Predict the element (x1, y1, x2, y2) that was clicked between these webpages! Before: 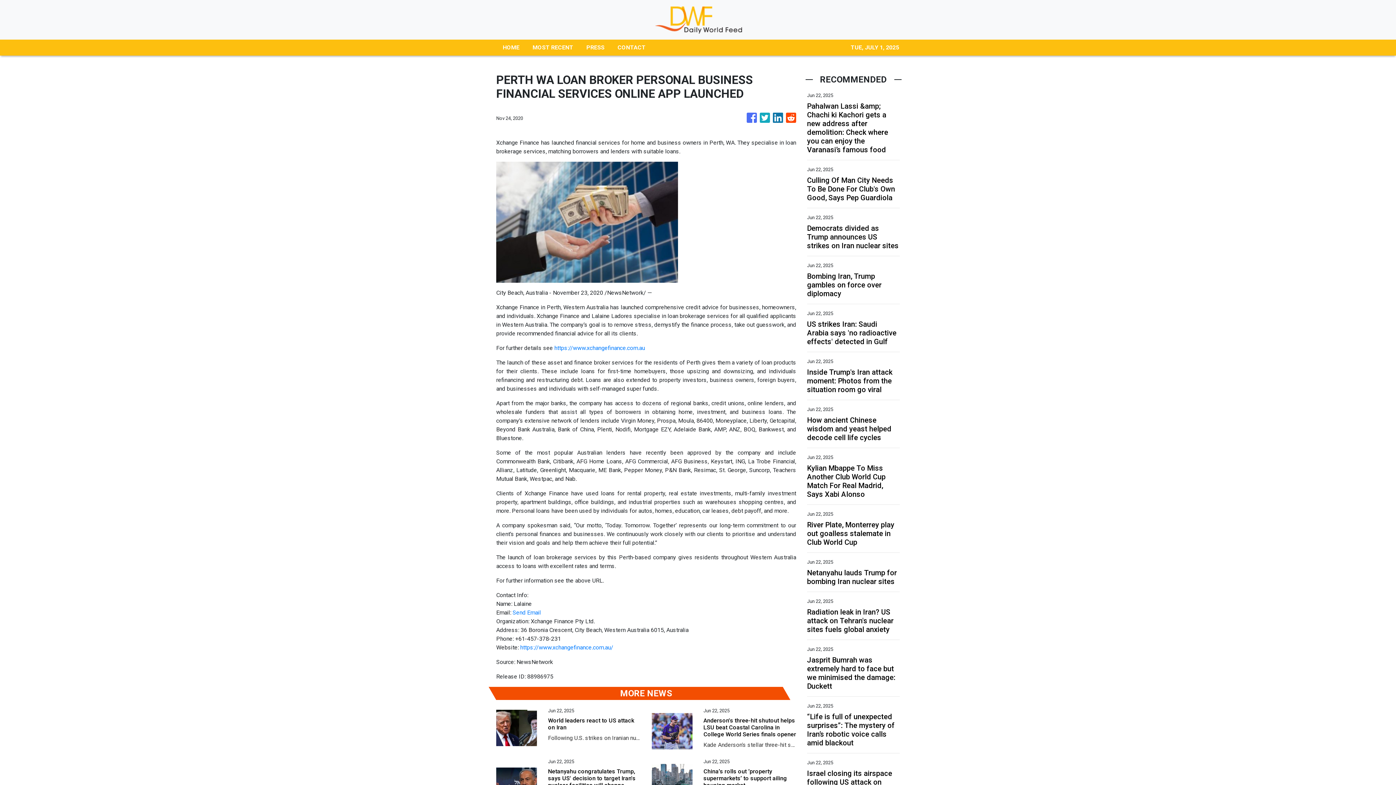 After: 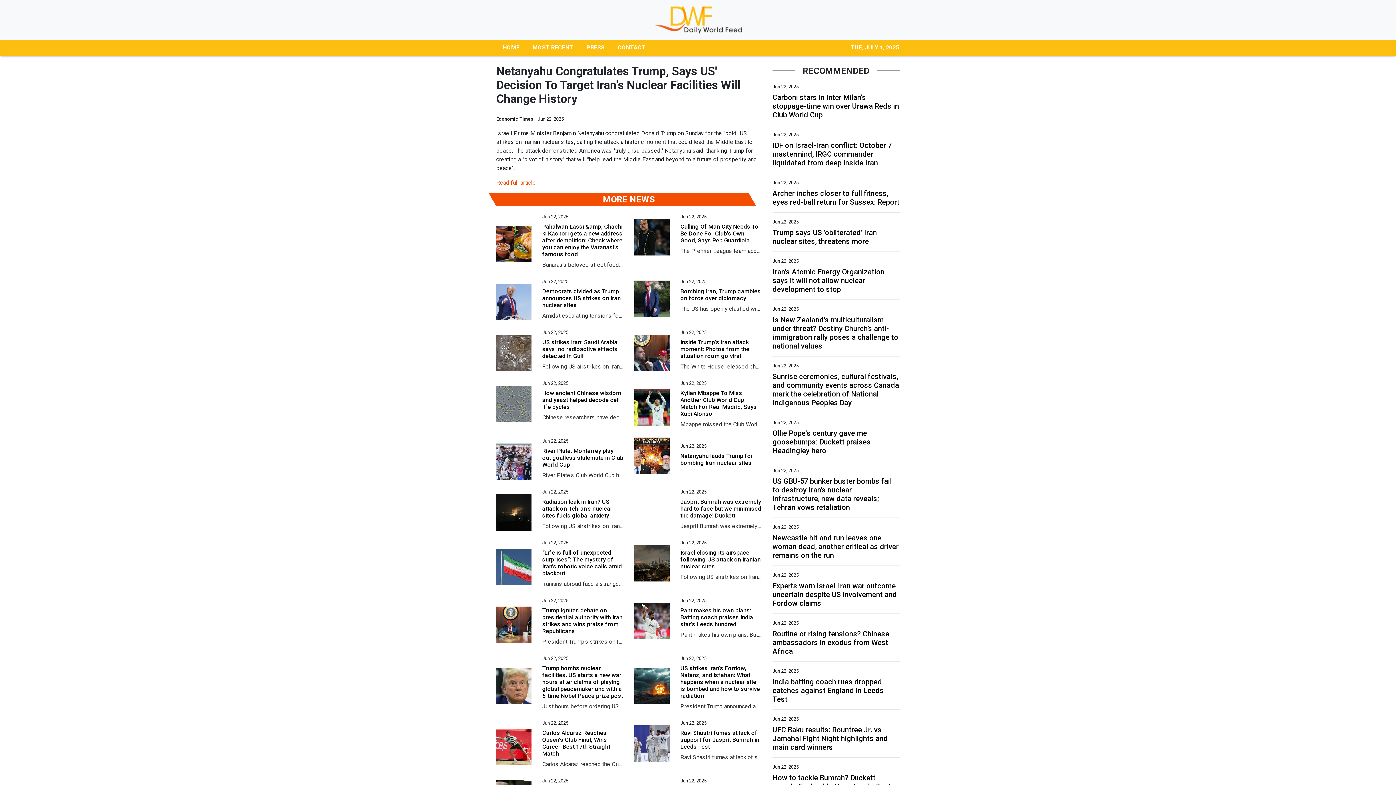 Action: label: Netanyahu congratulates Trump, says US' decision to target Iran's nuclear facilities will change history bbox: (548, 768, 640, 796)